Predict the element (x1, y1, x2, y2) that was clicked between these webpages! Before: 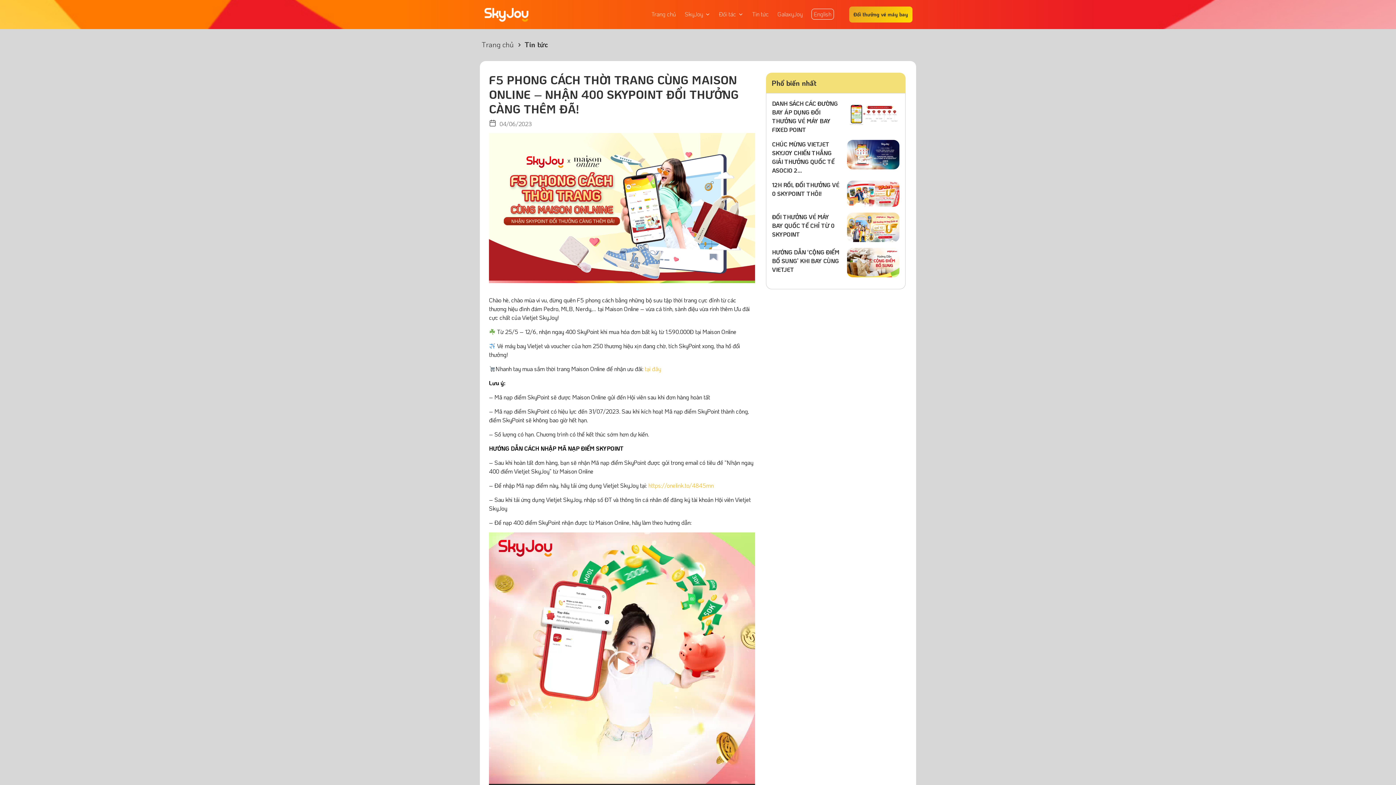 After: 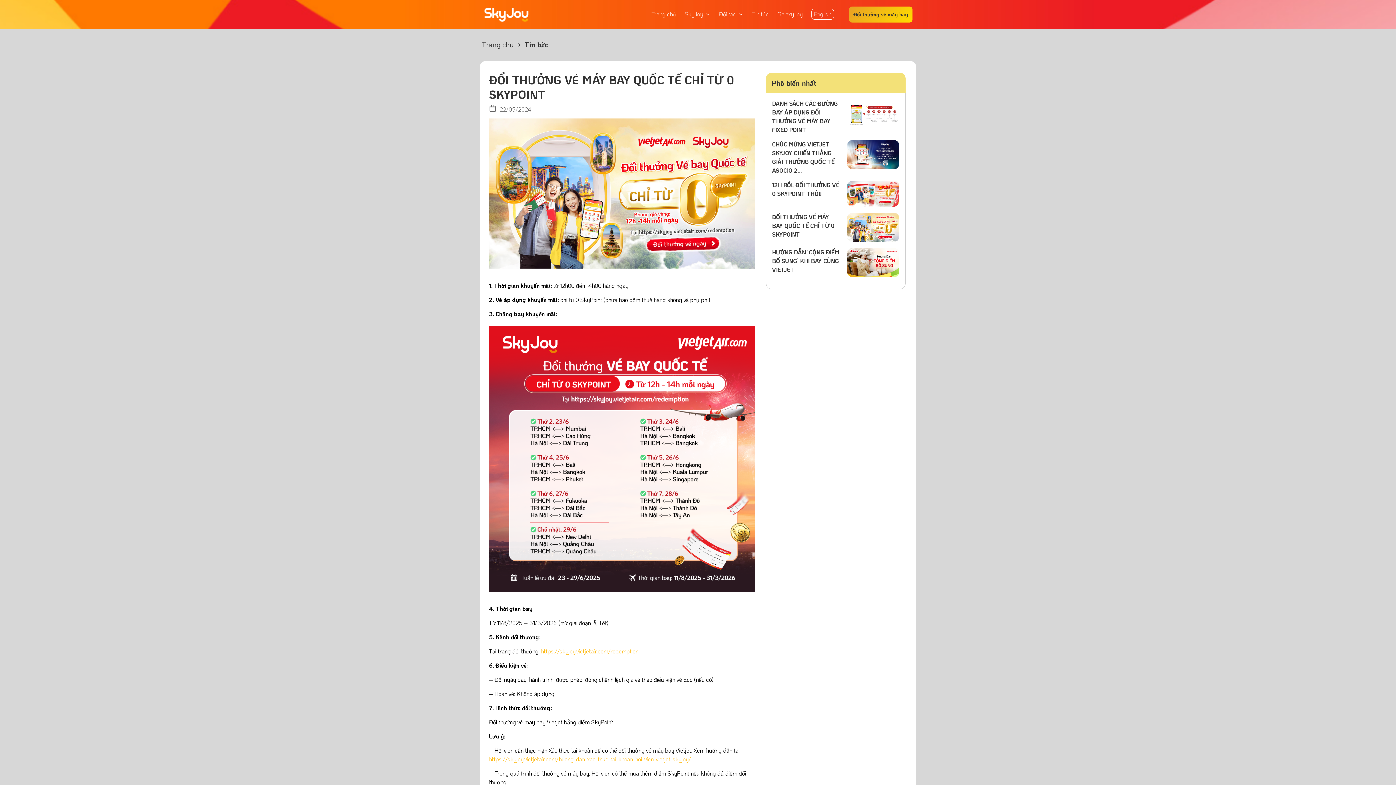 Action: bbox: (772, 213, 834, 238) label: ĐỔI THƯỞNG VÉ MÁY BAY QUỐC TẾ CHỈ TỪ 0 SKYPOINT